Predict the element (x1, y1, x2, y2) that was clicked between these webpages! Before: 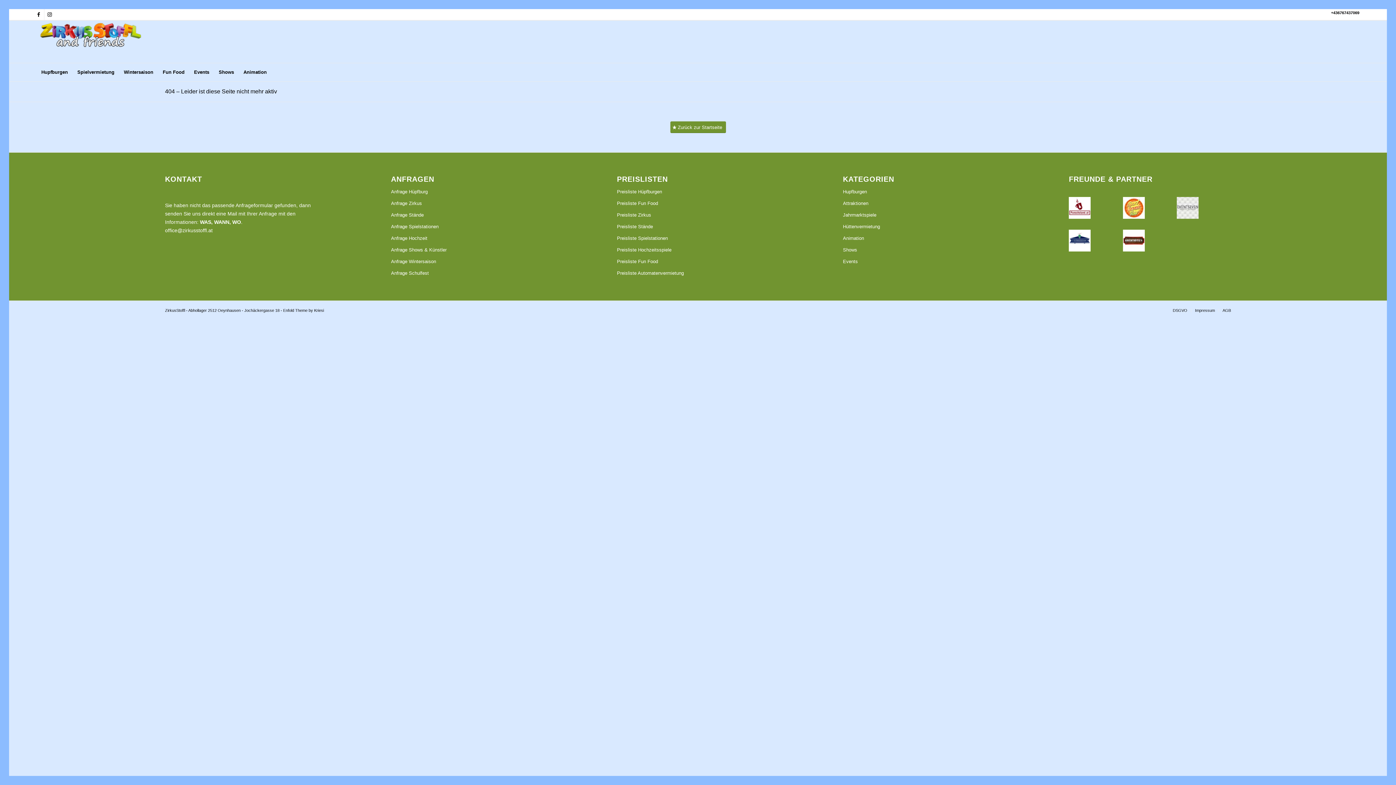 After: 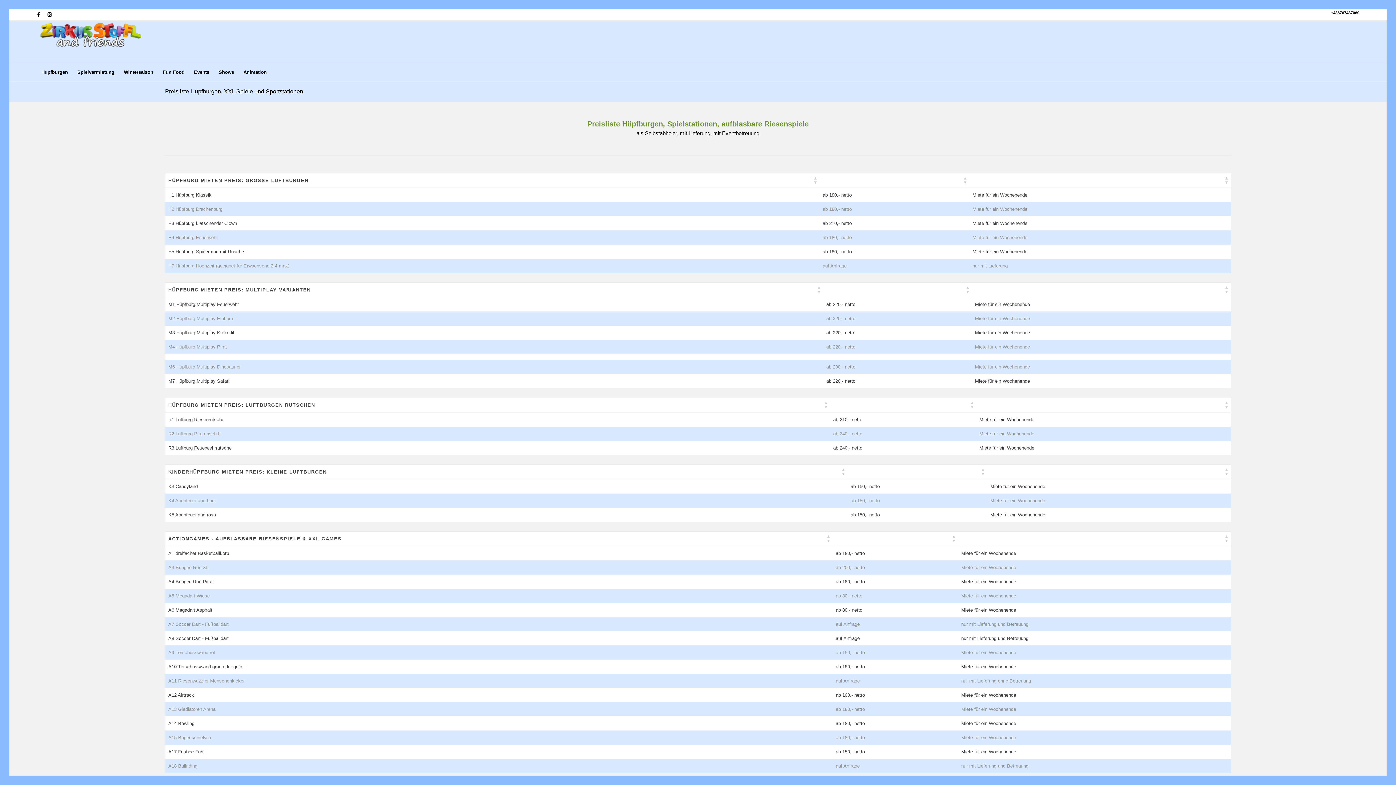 Action: label: Preisliste Hüpfburgen bbox: (617, 186, 779, 197)